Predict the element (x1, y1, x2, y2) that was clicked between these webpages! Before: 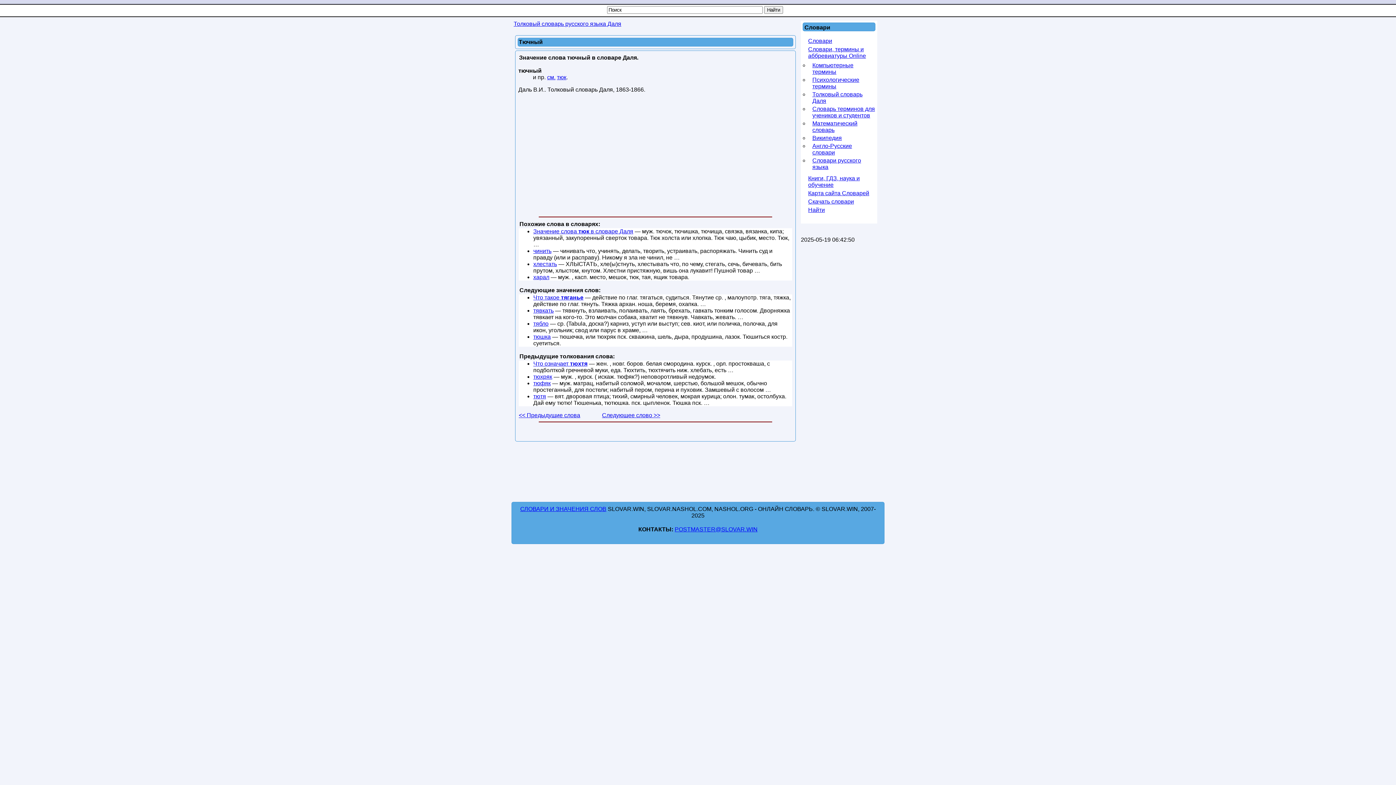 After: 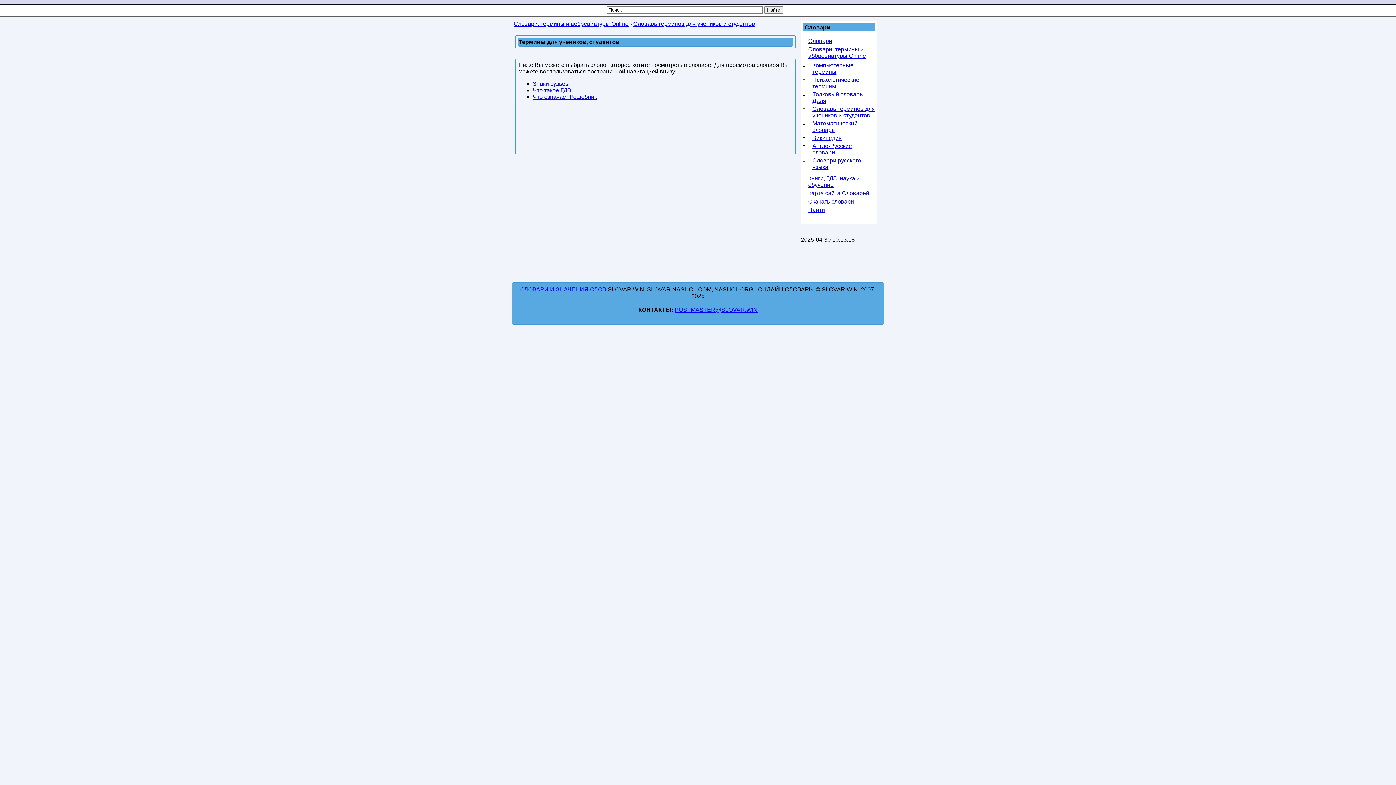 Action: bbox: (812, 105, 875, 118) label: Словарь терминов для учеников и студентов